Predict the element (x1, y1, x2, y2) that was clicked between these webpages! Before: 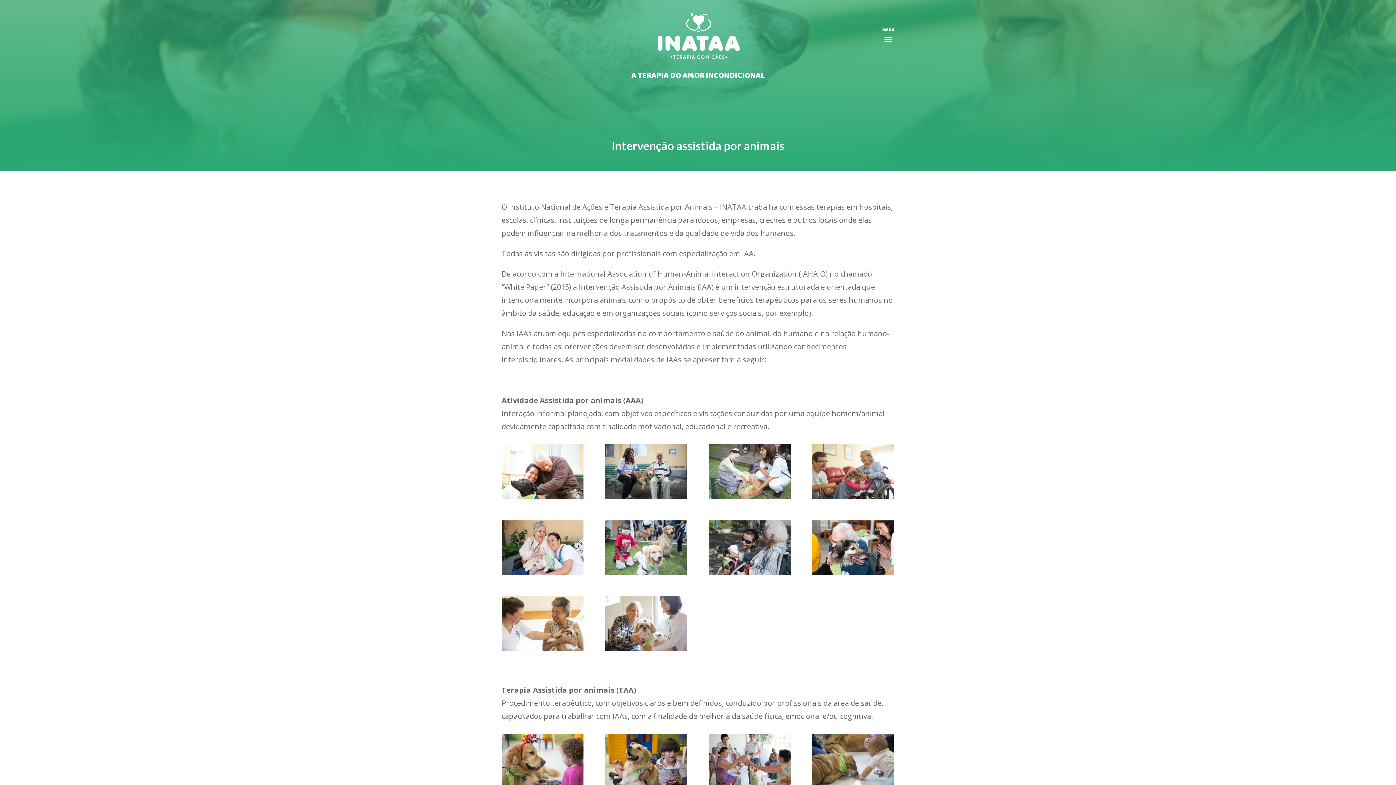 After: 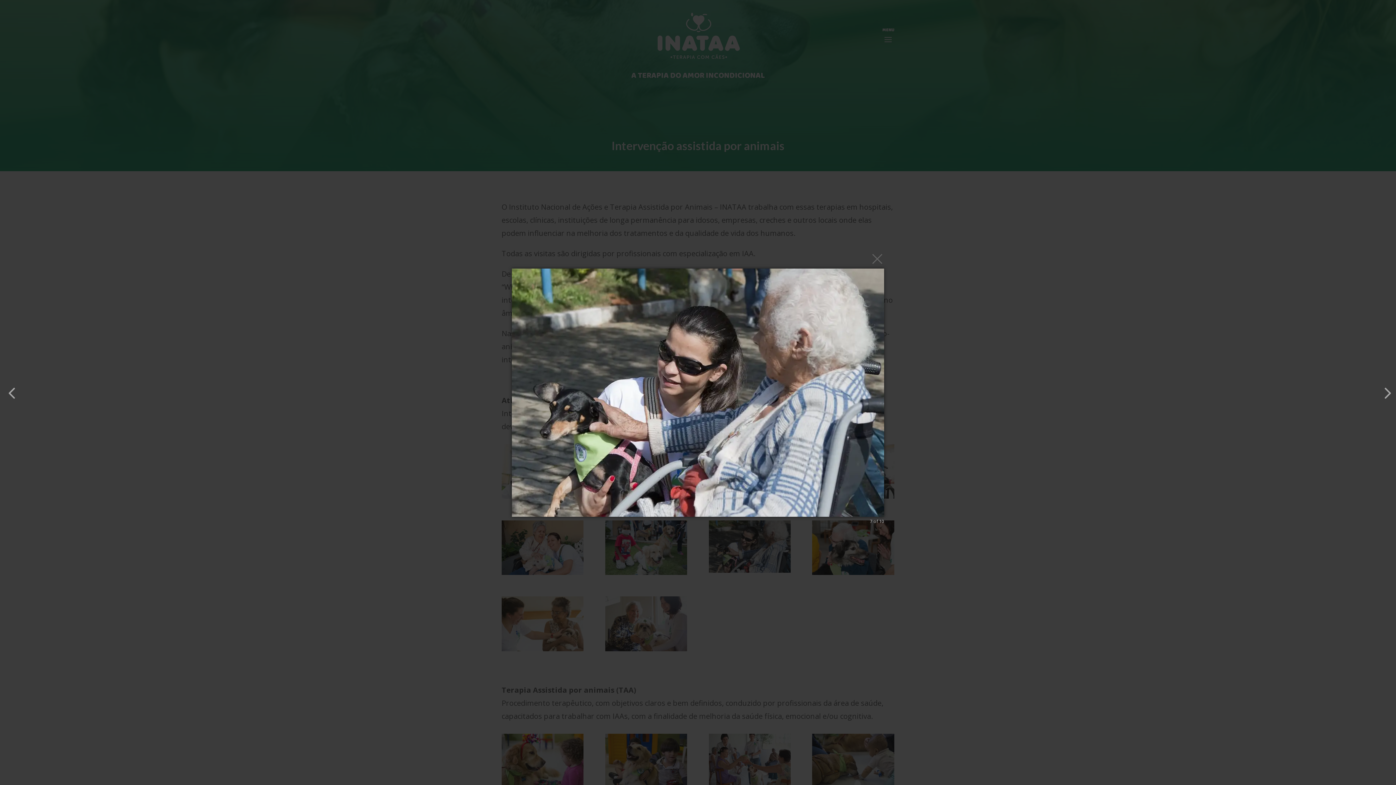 Action: bbox: (708, 567, 790, 577)